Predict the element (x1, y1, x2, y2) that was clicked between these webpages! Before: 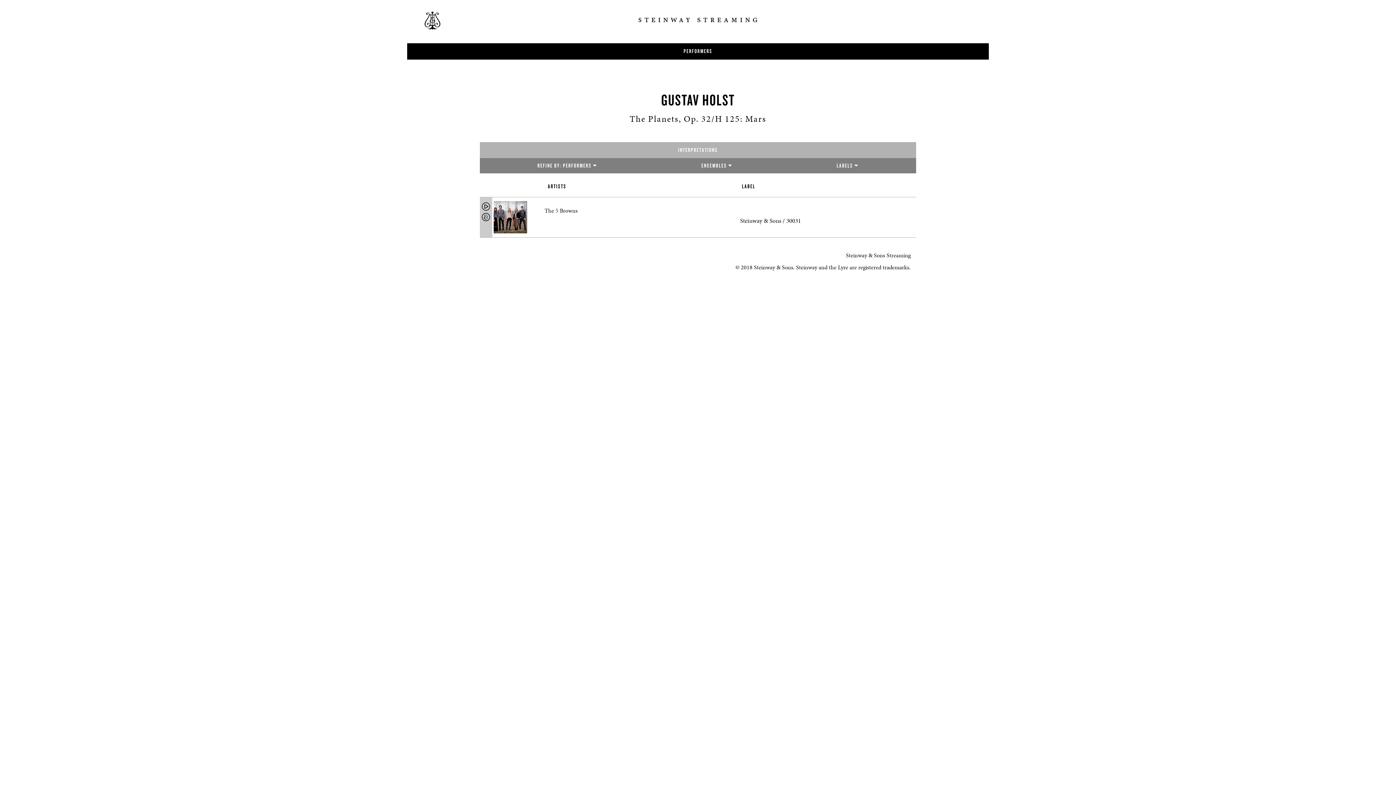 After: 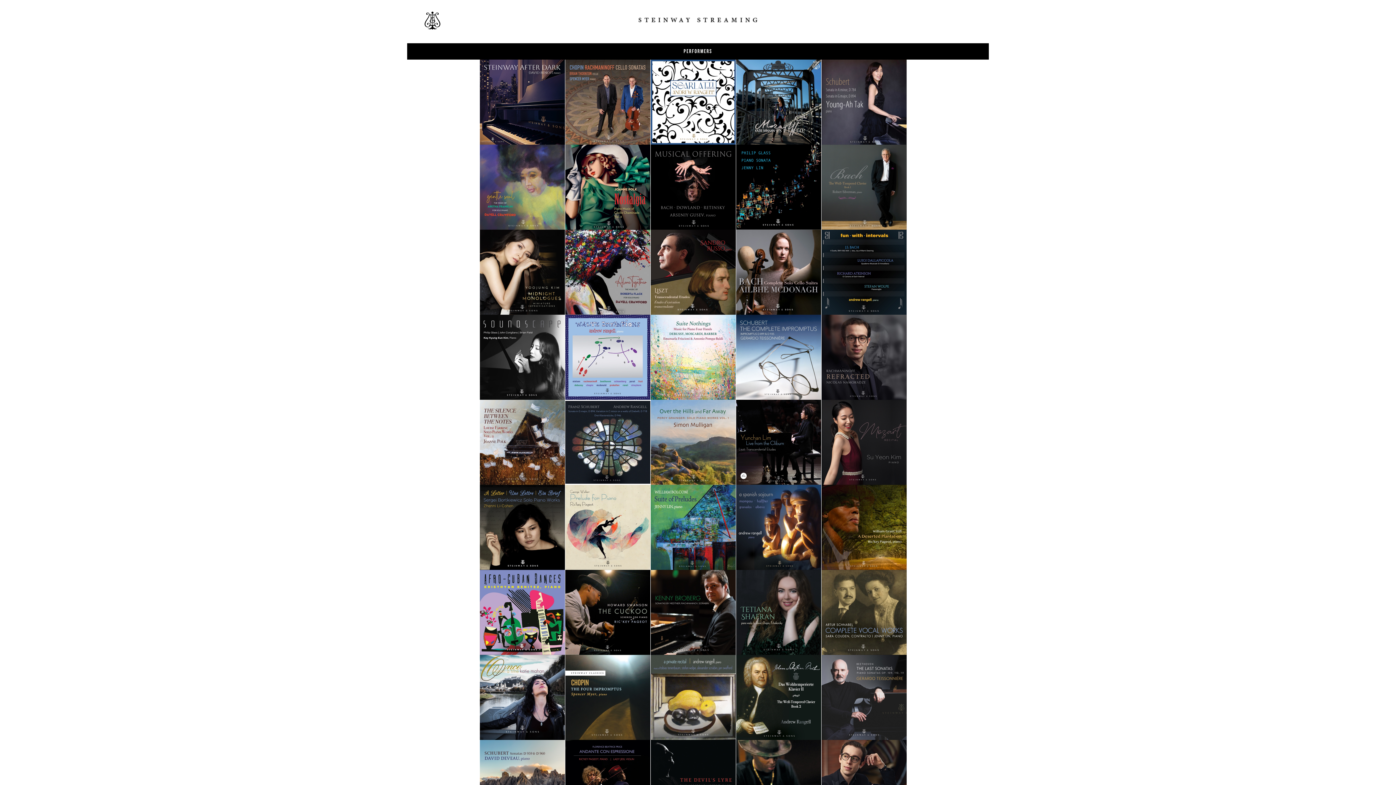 Action: bbox: (407, 0, 446, 43)